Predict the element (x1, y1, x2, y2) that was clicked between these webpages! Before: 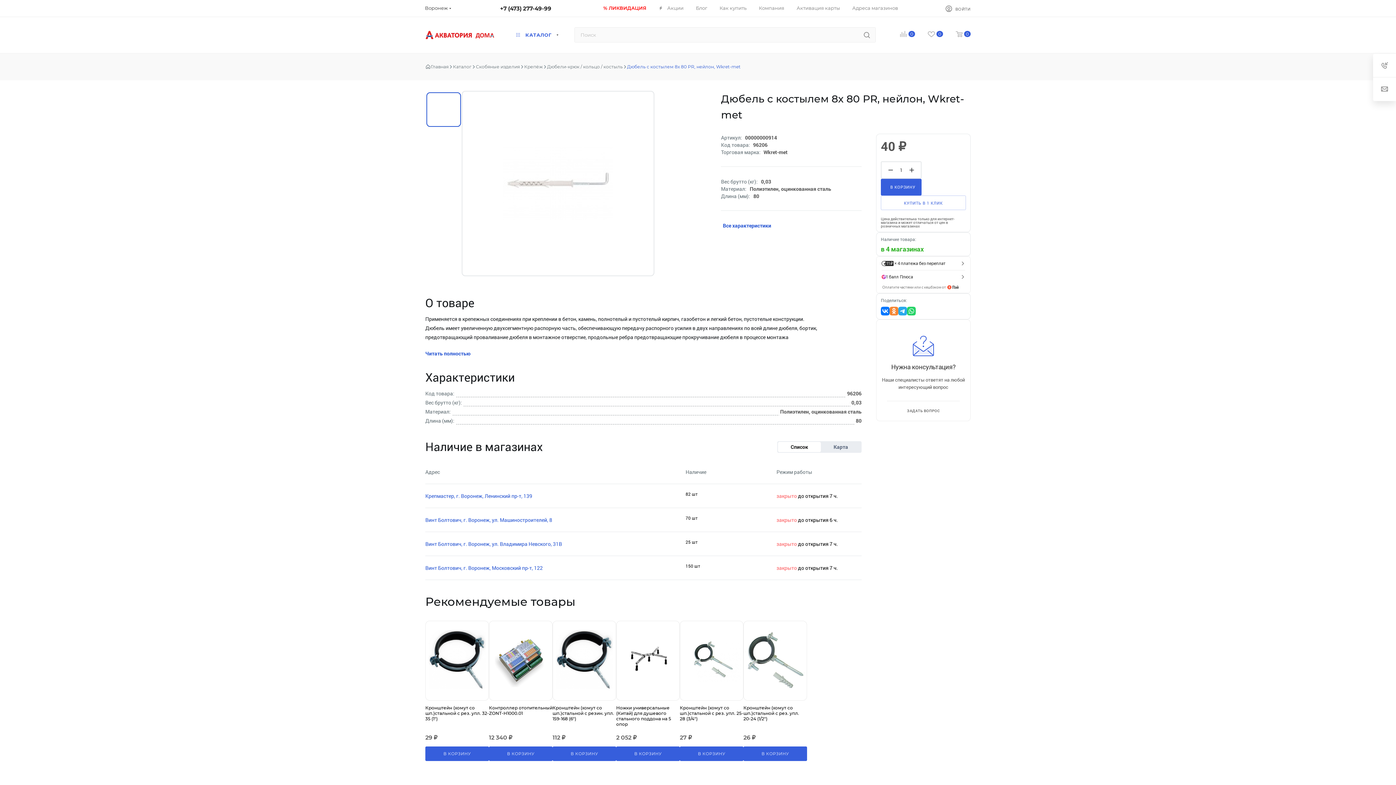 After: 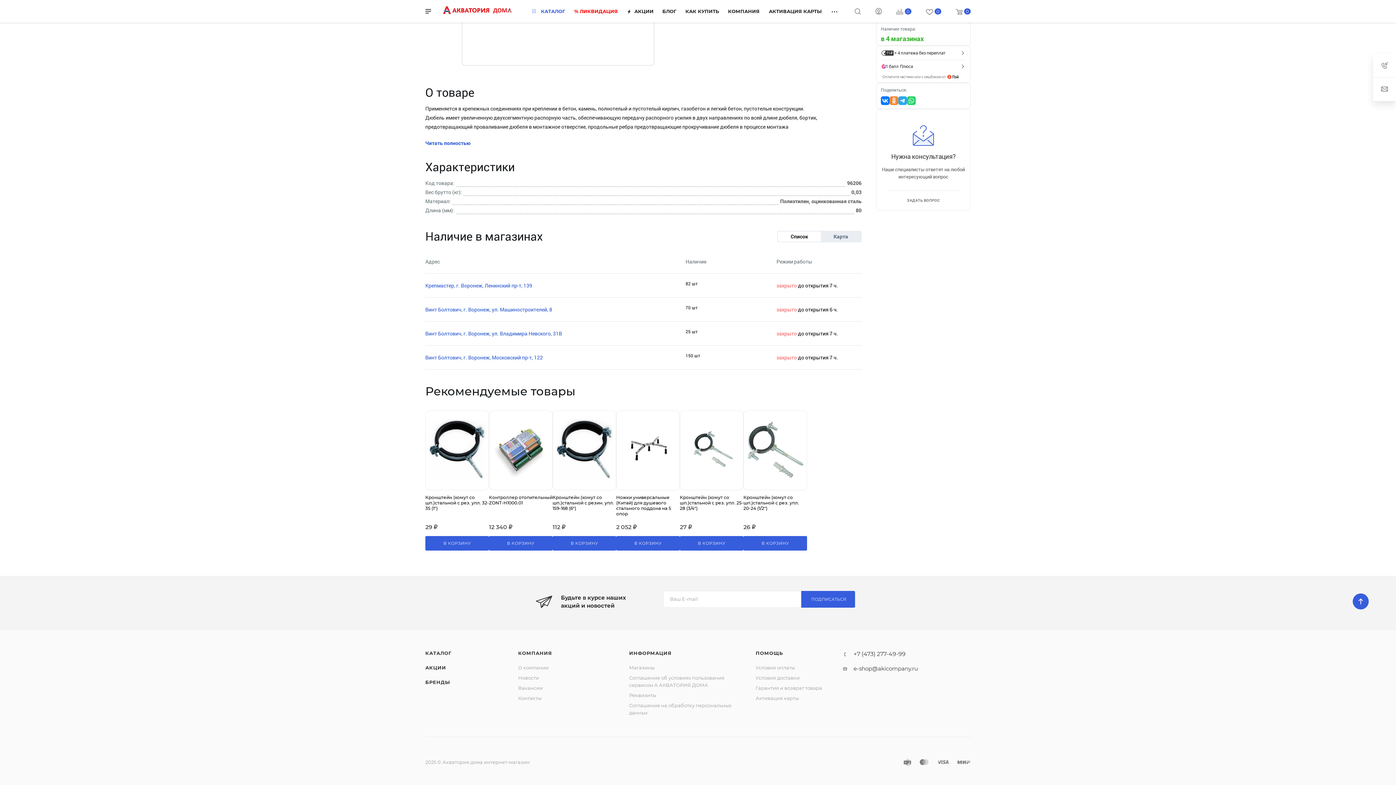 Action: label: в 4 магазинах bbox: (881, 244, 923, 253)